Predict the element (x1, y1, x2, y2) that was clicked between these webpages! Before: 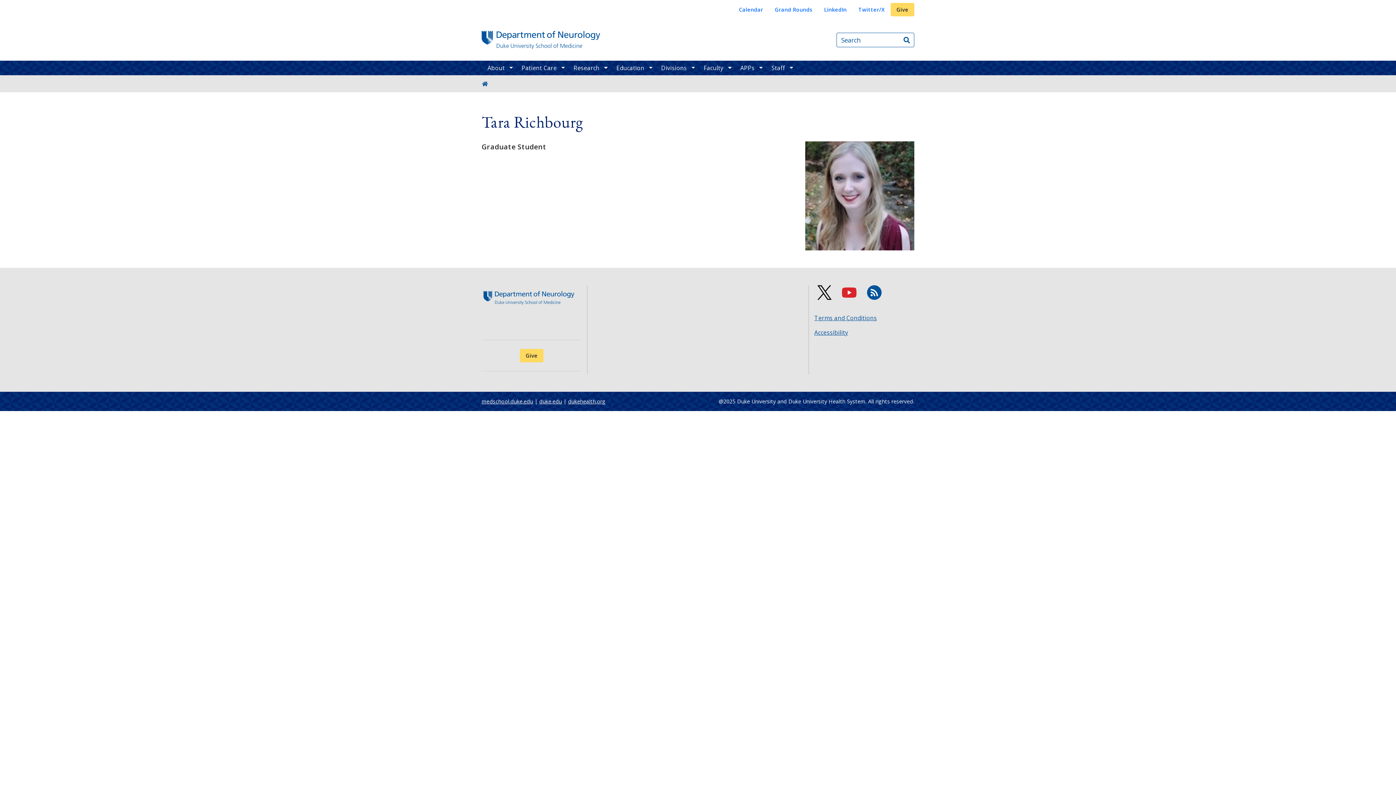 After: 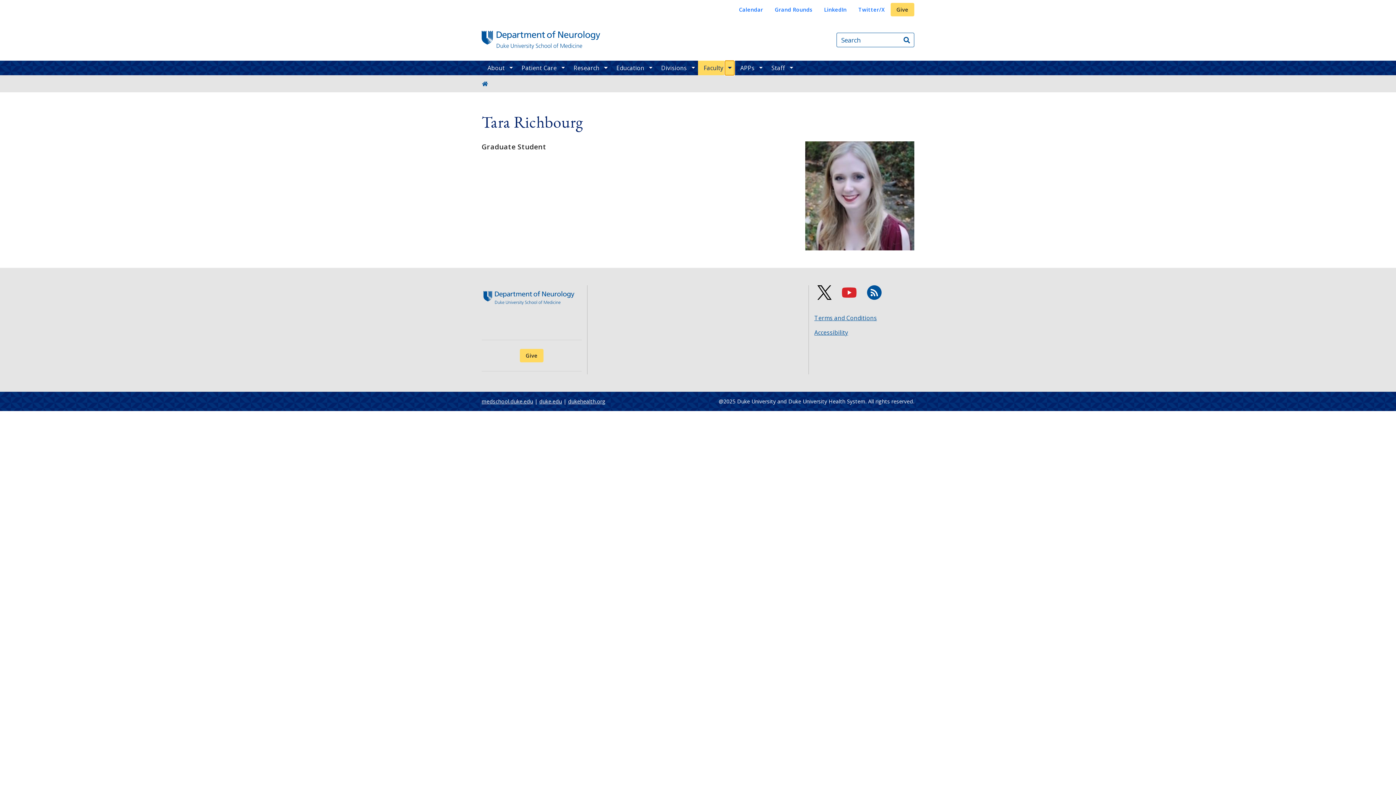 Action: bbox: (725, 60, 734, 75) label: toggle sub nav items